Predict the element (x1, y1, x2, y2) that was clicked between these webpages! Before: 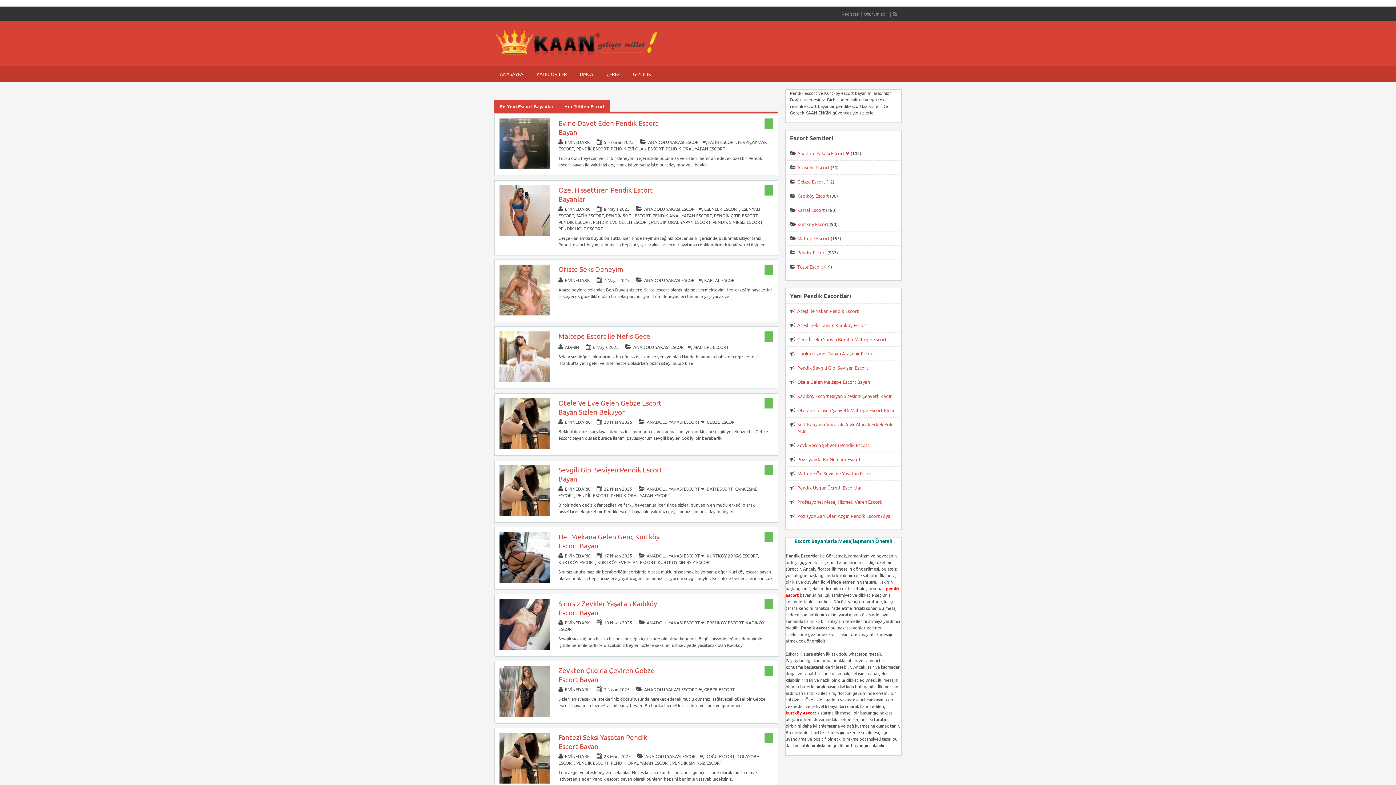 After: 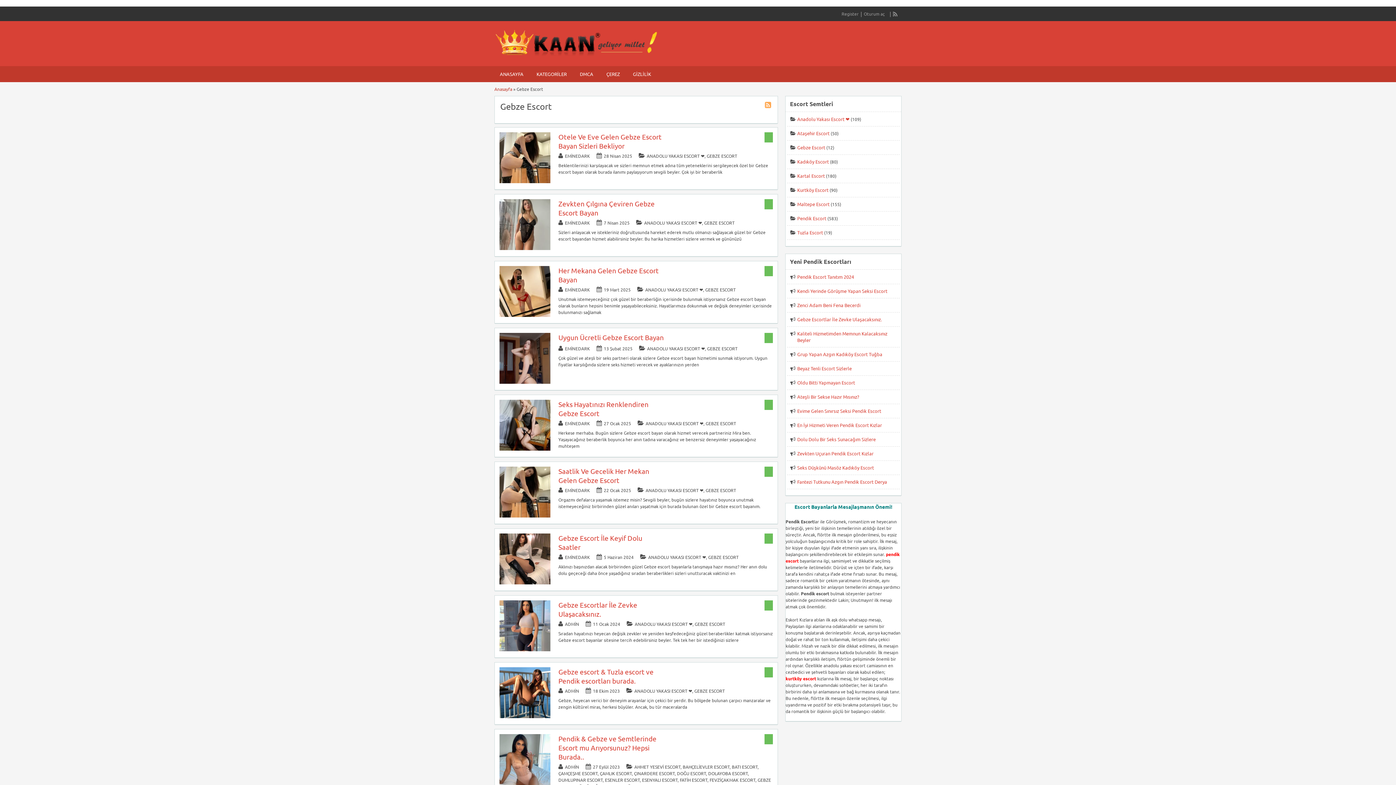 Action: bbox: (706, 419, 737, 425) label: GEBZE ESCORT